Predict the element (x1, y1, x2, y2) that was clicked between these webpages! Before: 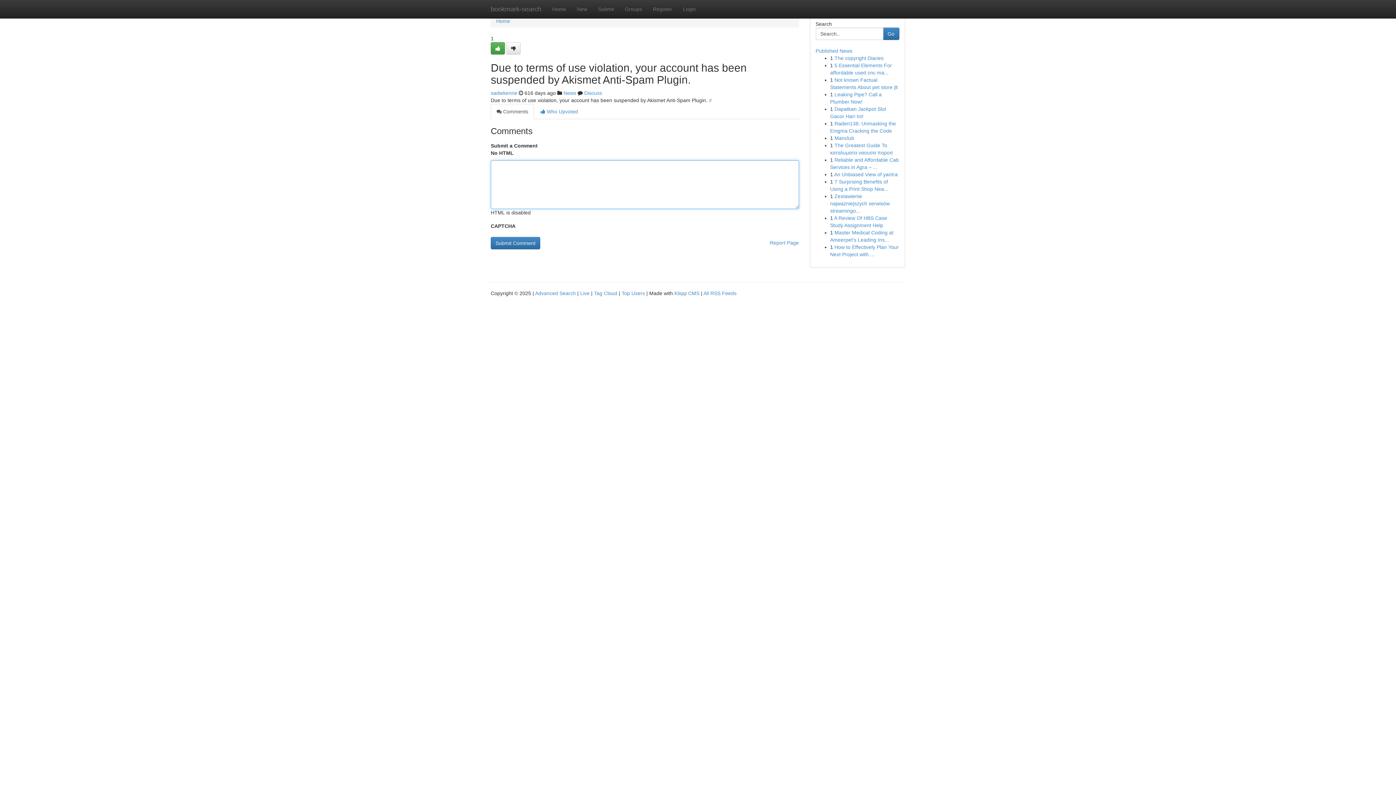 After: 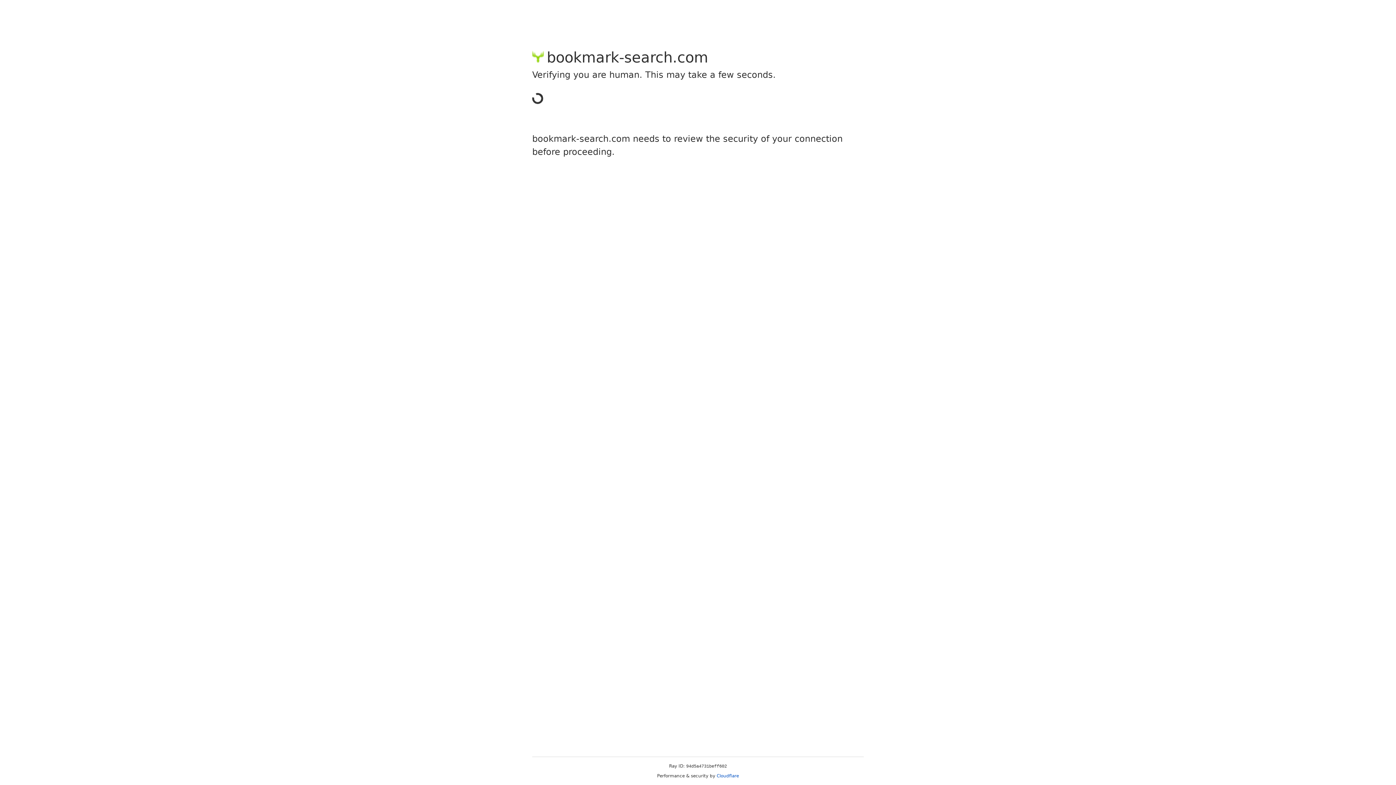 Action: bbox: (490, 90, 517, 96) label: sadiekenne